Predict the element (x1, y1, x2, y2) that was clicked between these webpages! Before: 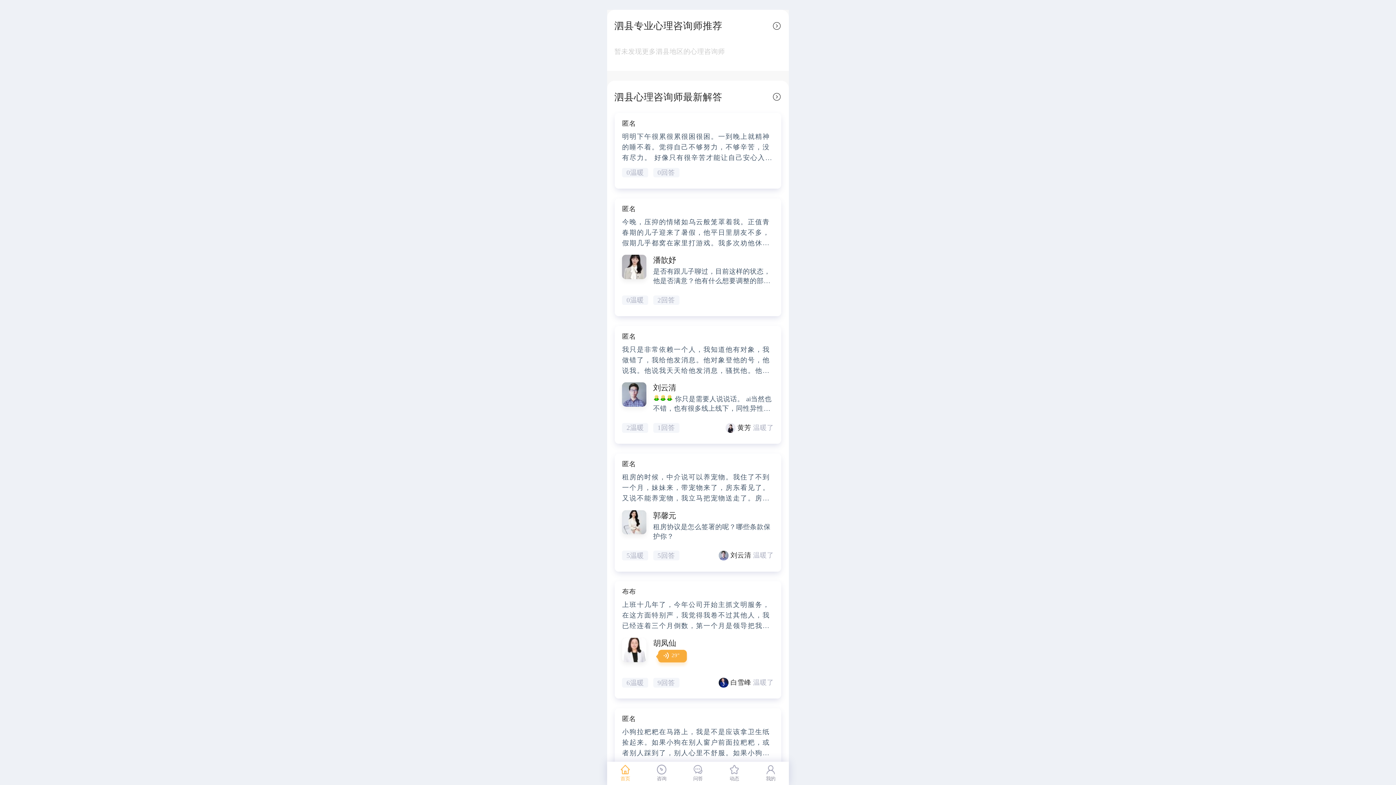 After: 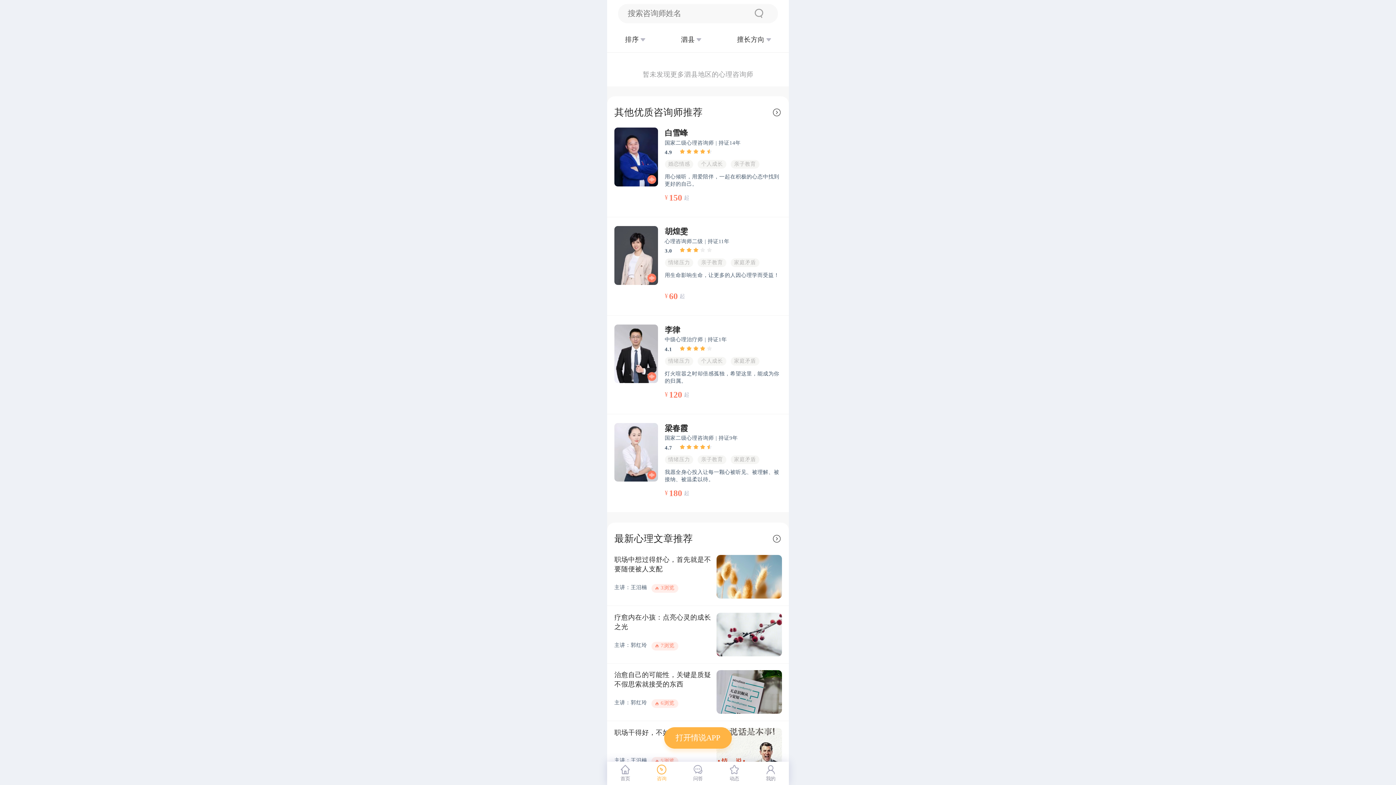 Action: bbox: (607, 19, 789, 32) label: 泗县专业心理咨询师推荐